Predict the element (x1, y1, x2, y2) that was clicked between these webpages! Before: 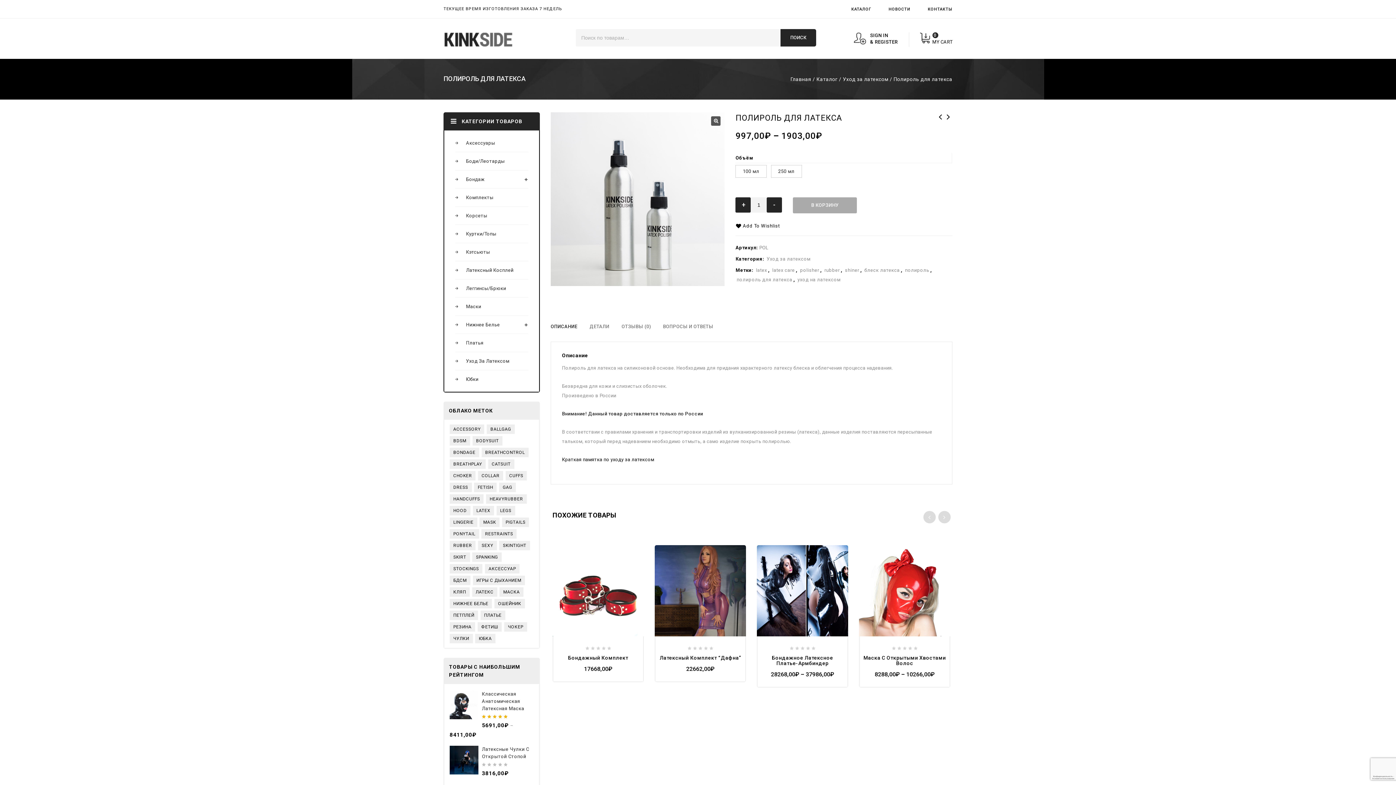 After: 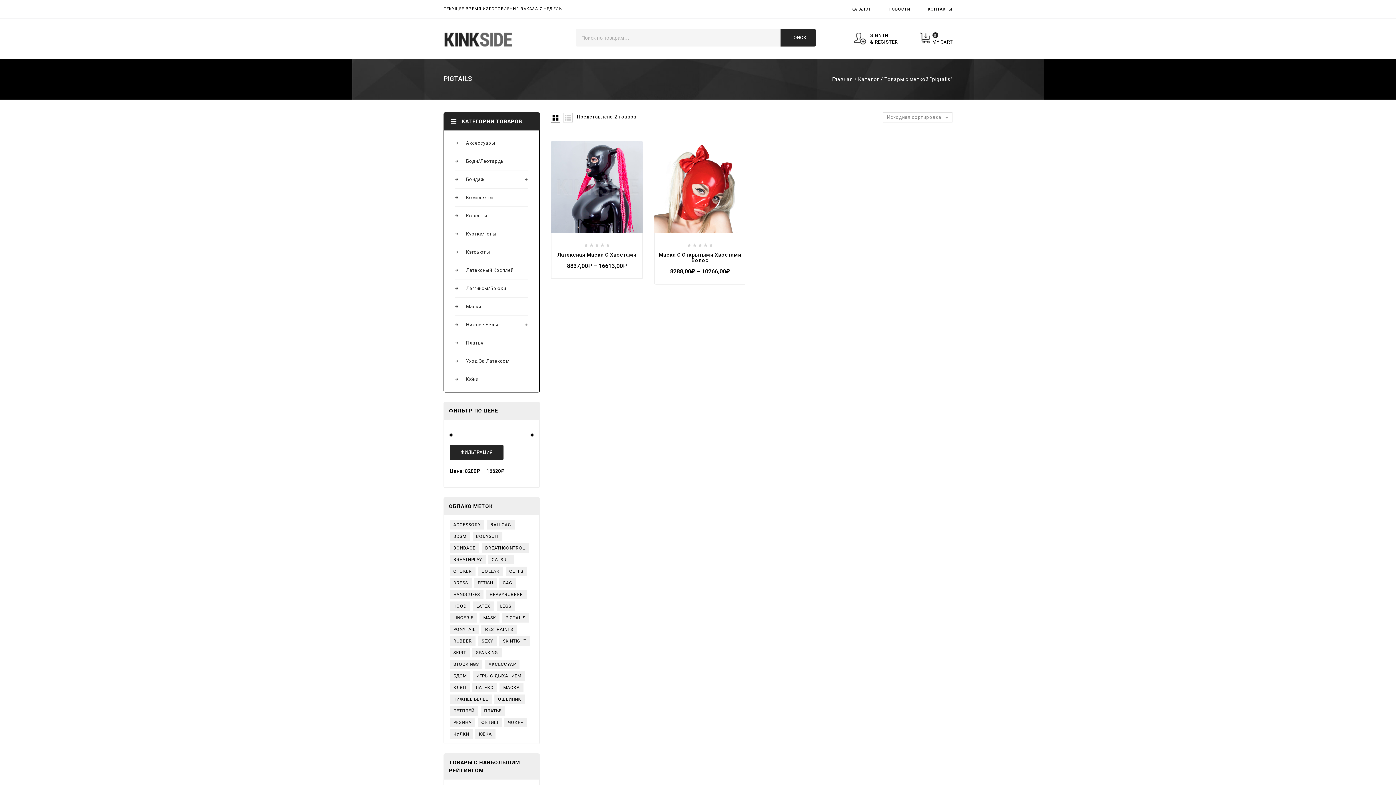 Action: bbox: (502, 517, 529, 527) label: pigtails (2 товара)